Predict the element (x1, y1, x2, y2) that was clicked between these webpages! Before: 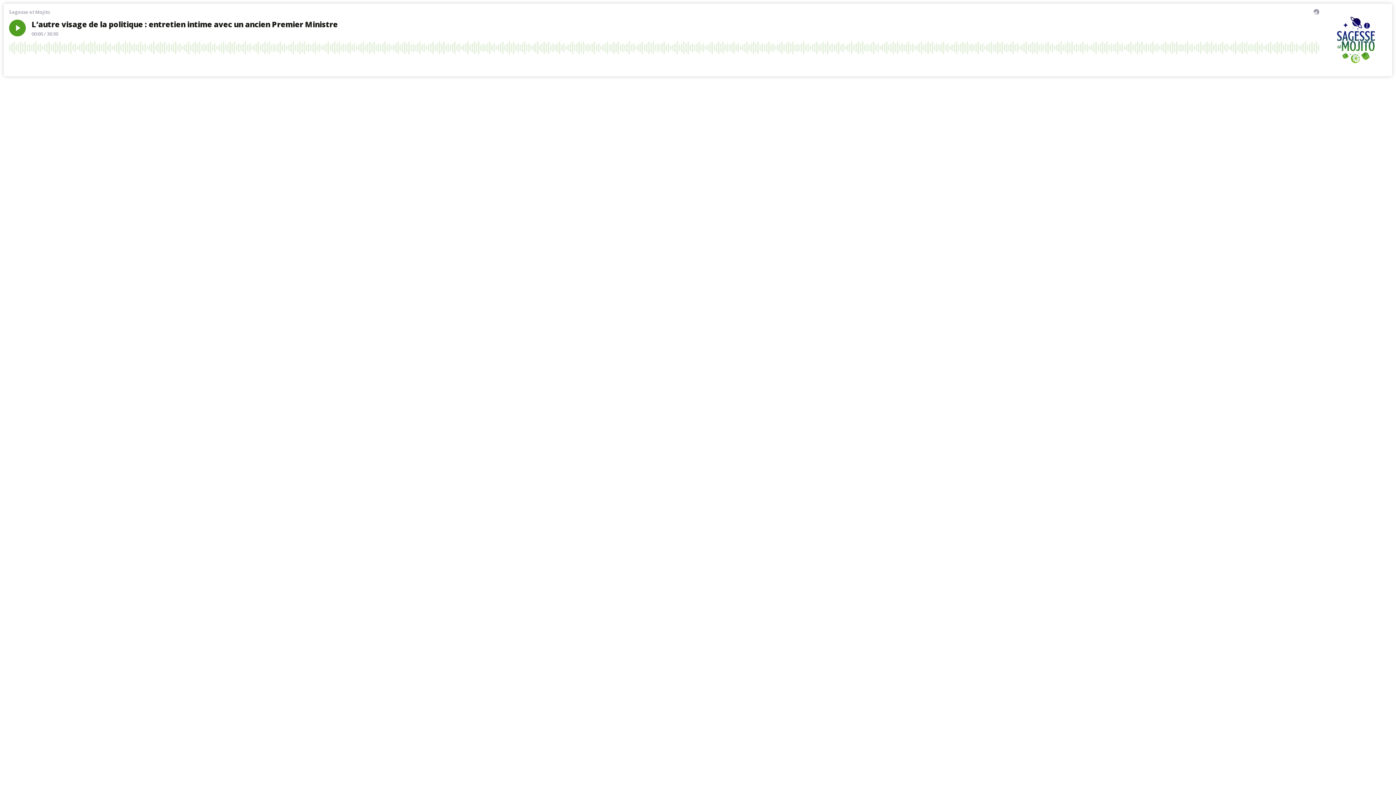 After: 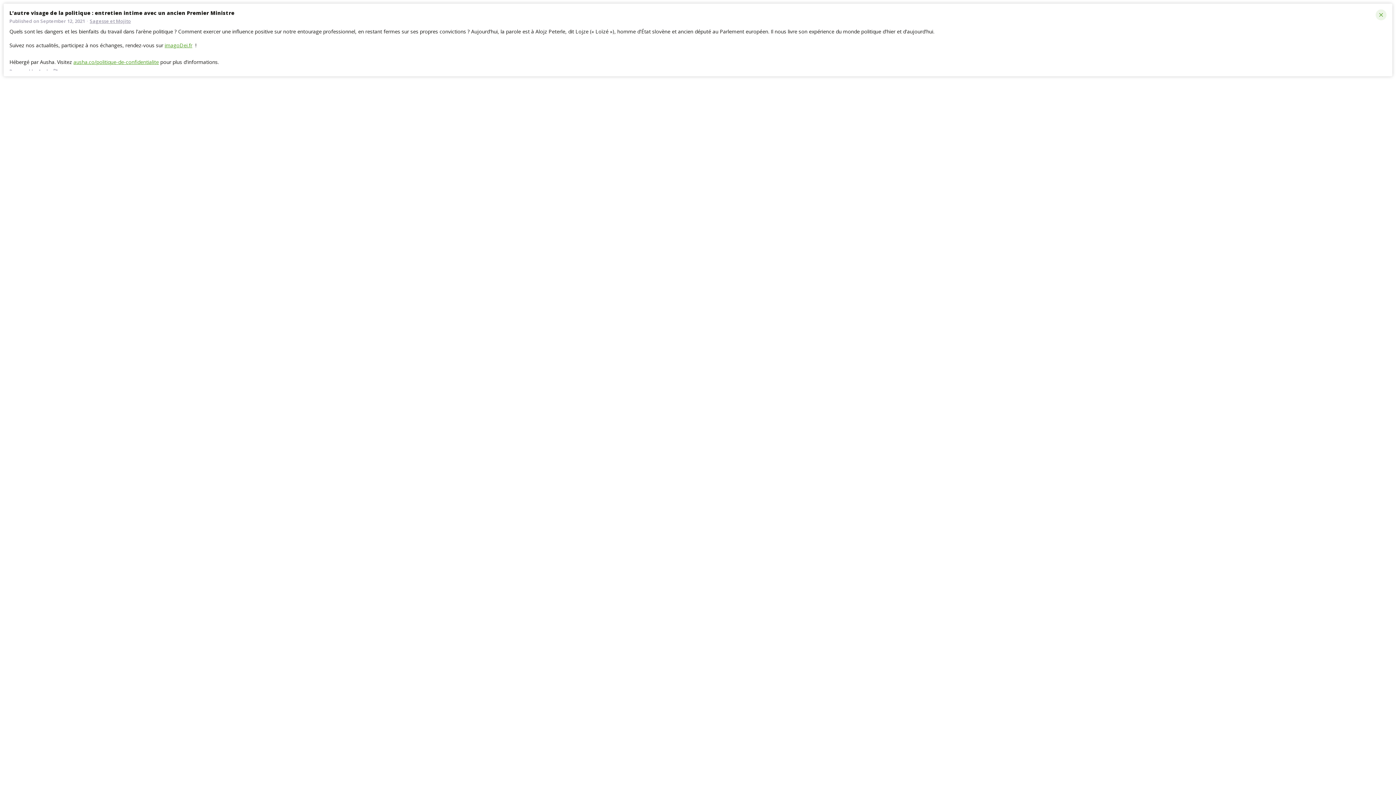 Action: bbox: (1308, 58, 1319, 69) label: Description